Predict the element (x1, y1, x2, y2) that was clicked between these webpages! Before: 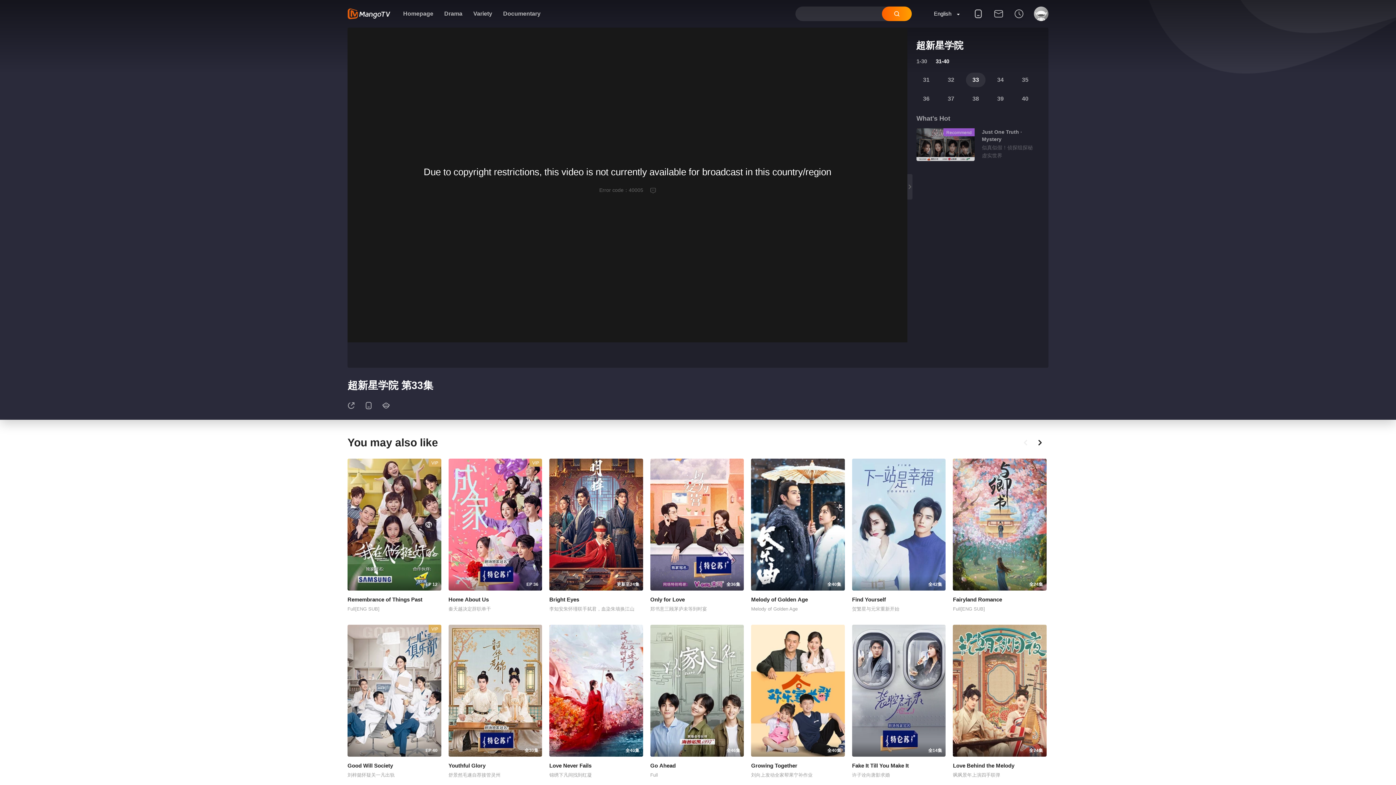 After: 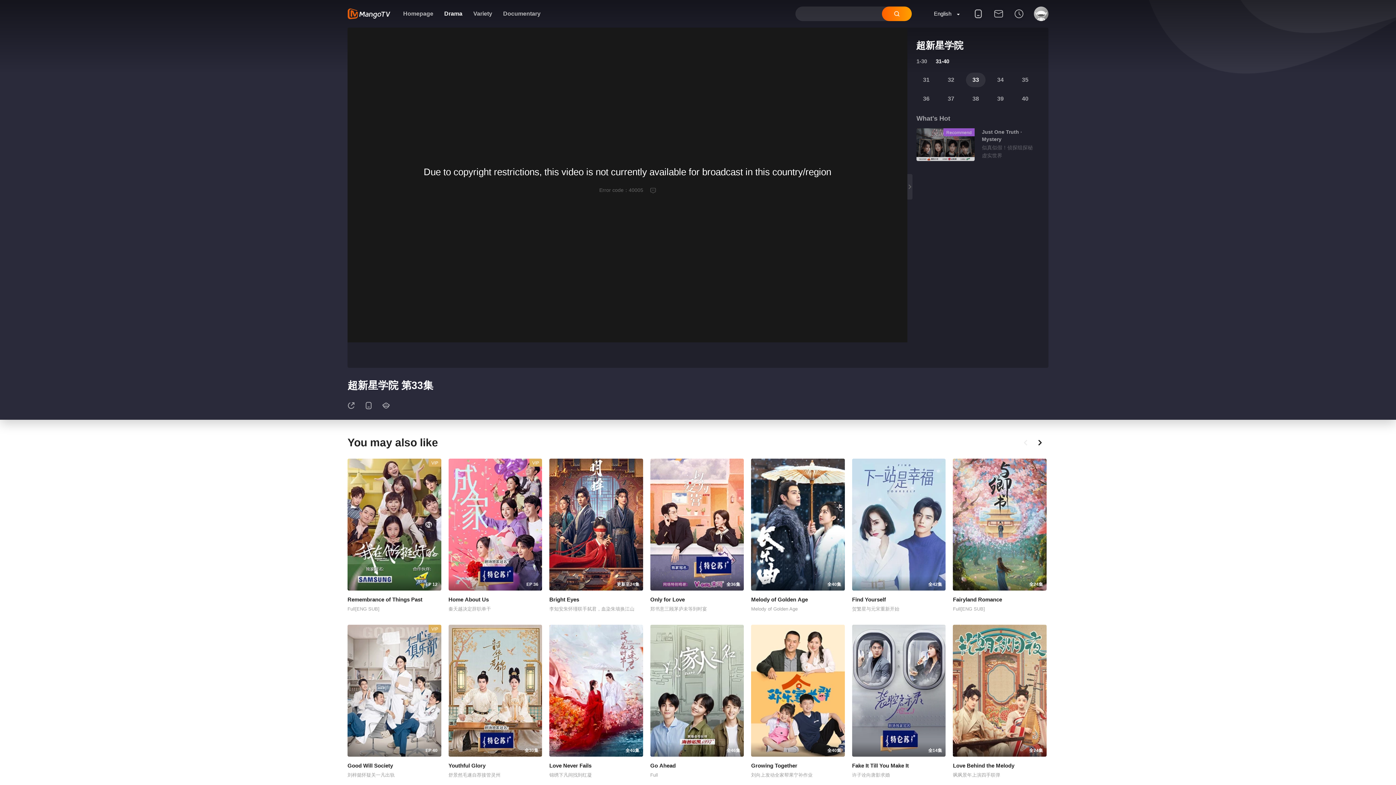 Action: bbox: (444, 0, 462, 27) label: Drama